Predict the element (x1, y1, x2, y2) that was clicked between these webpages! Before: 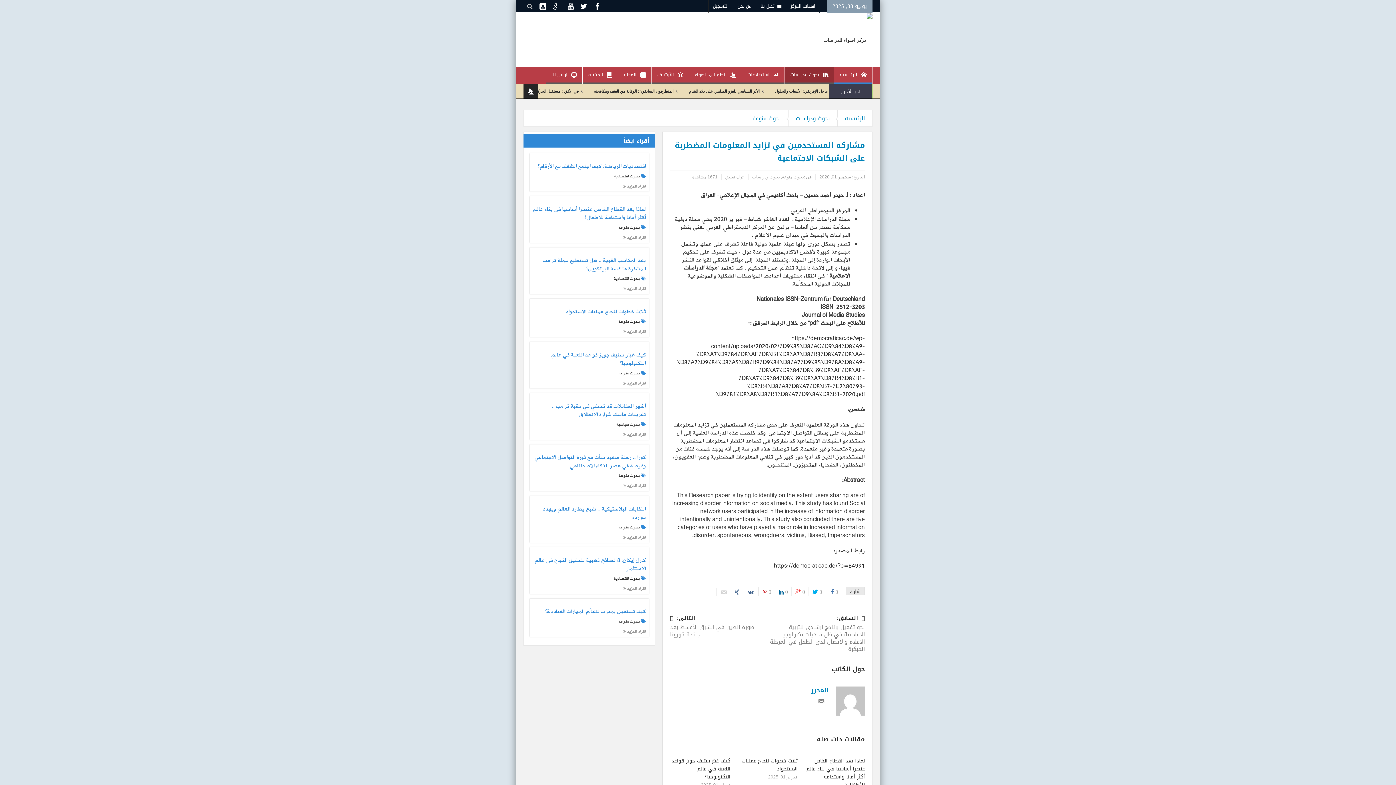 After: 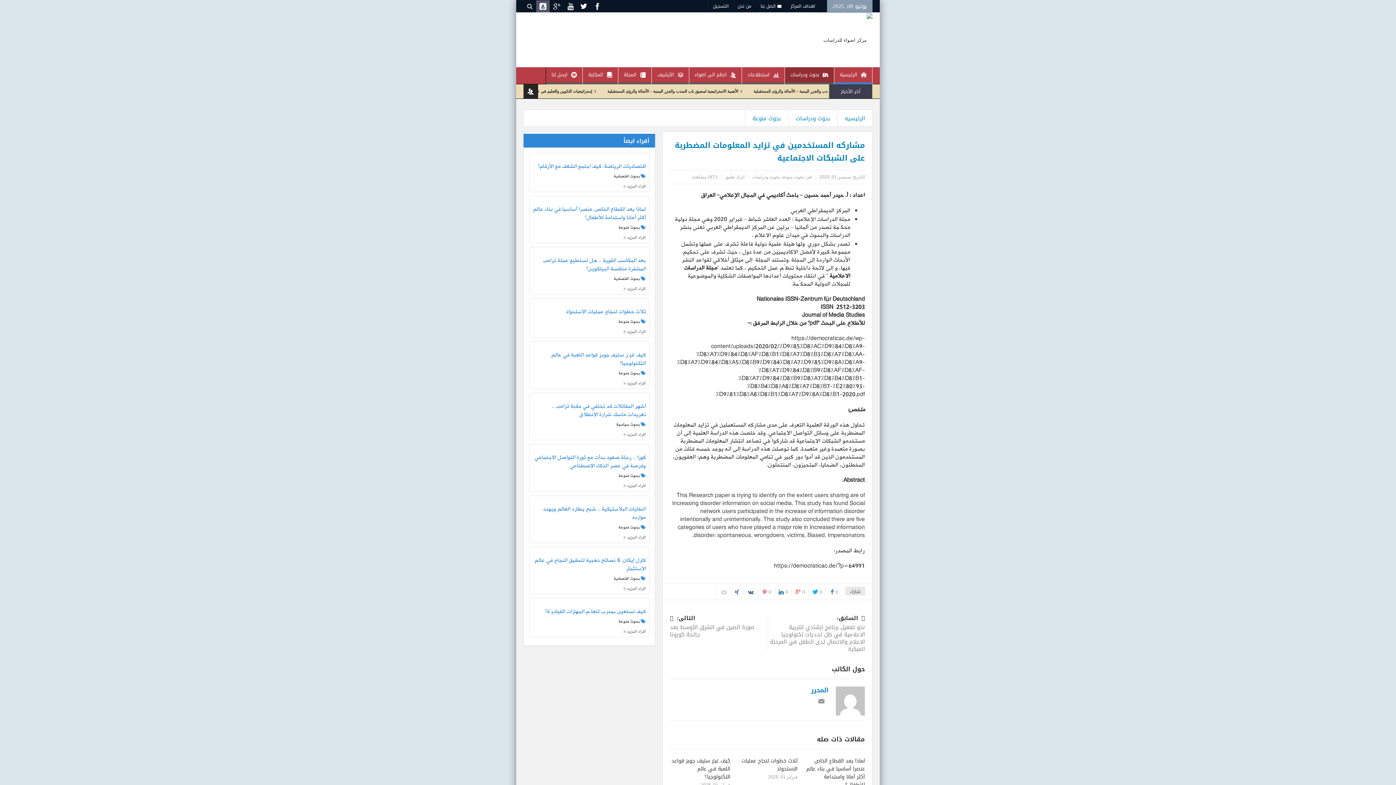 Action: bbox: (536, 0, 549, 13)